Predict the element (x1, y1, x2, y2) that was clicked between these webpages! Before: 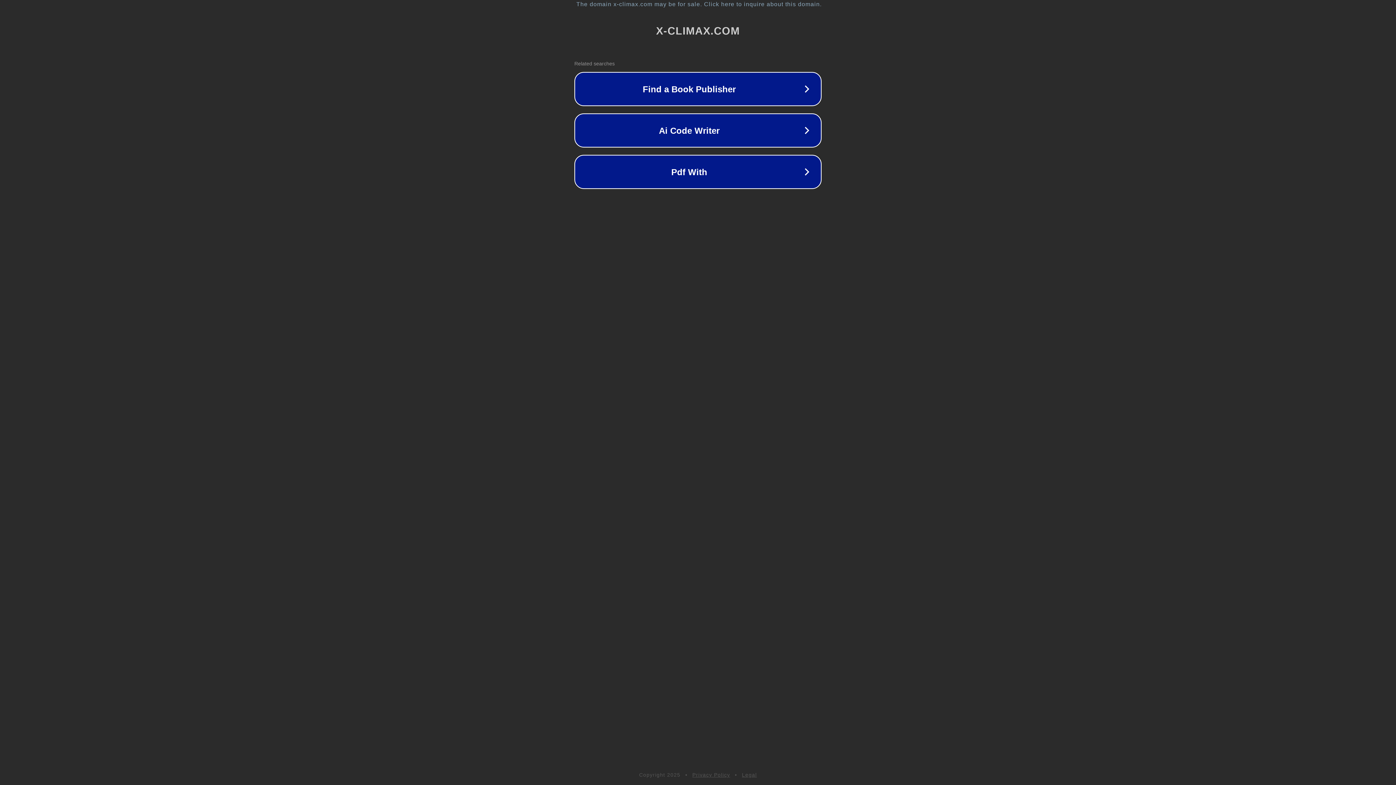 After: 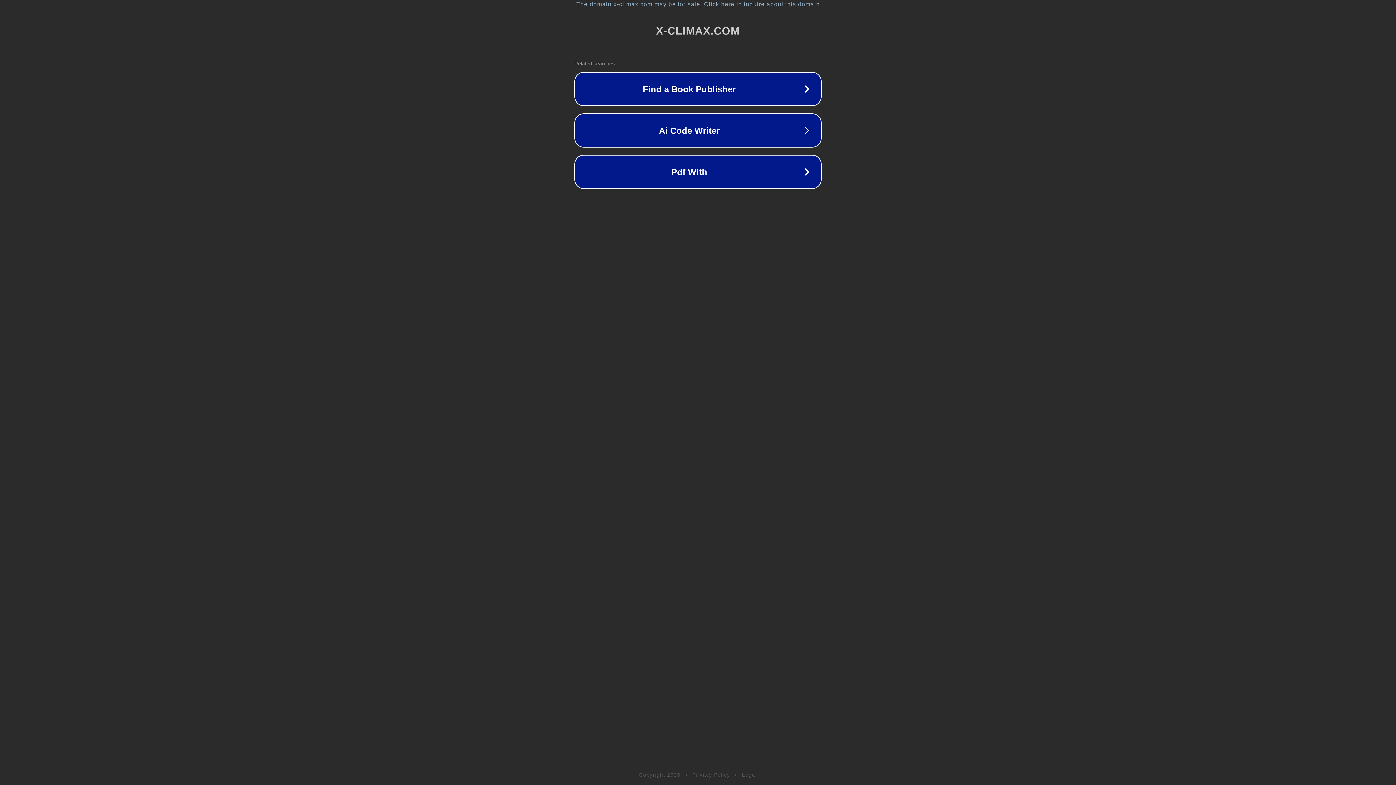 Action: bbox: (692, 772, 730, 778) label: Privacy Policy